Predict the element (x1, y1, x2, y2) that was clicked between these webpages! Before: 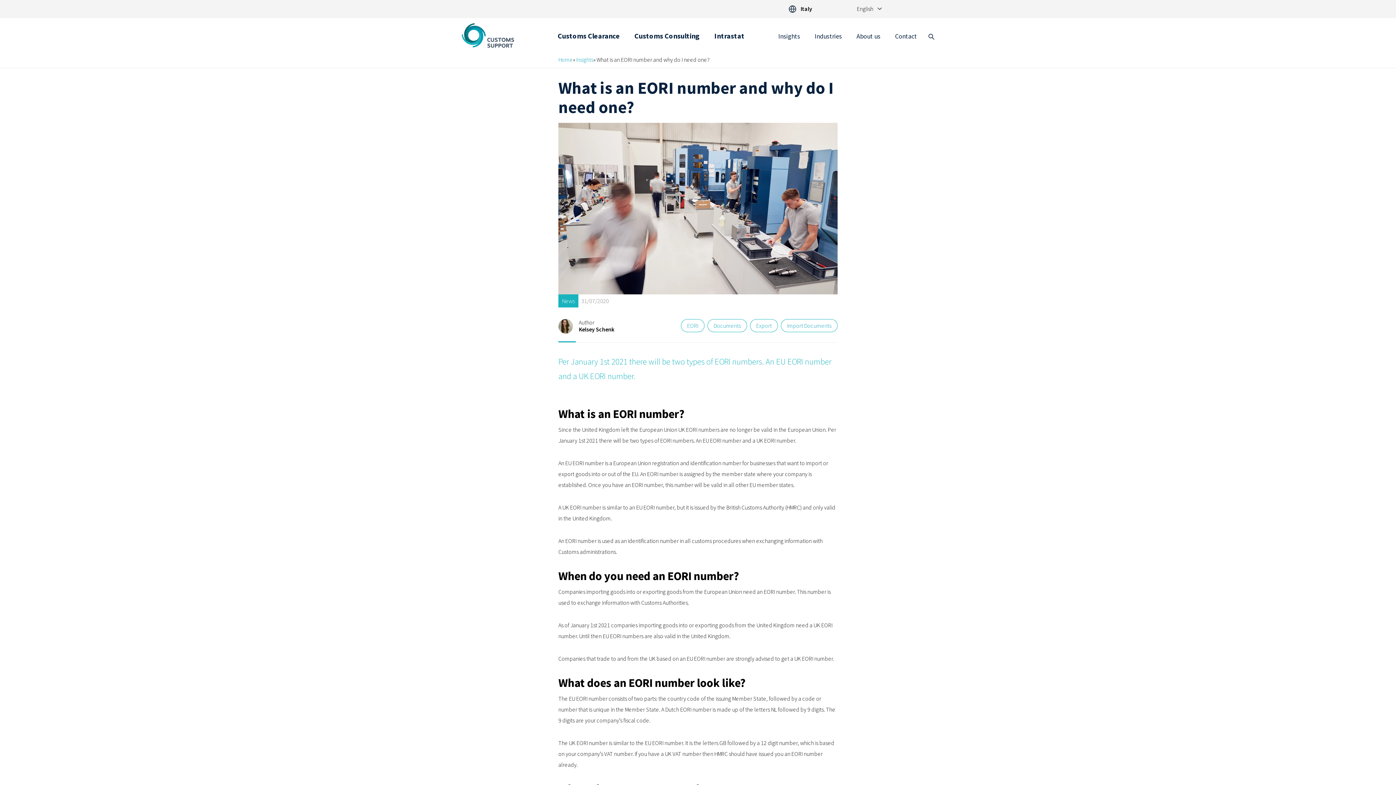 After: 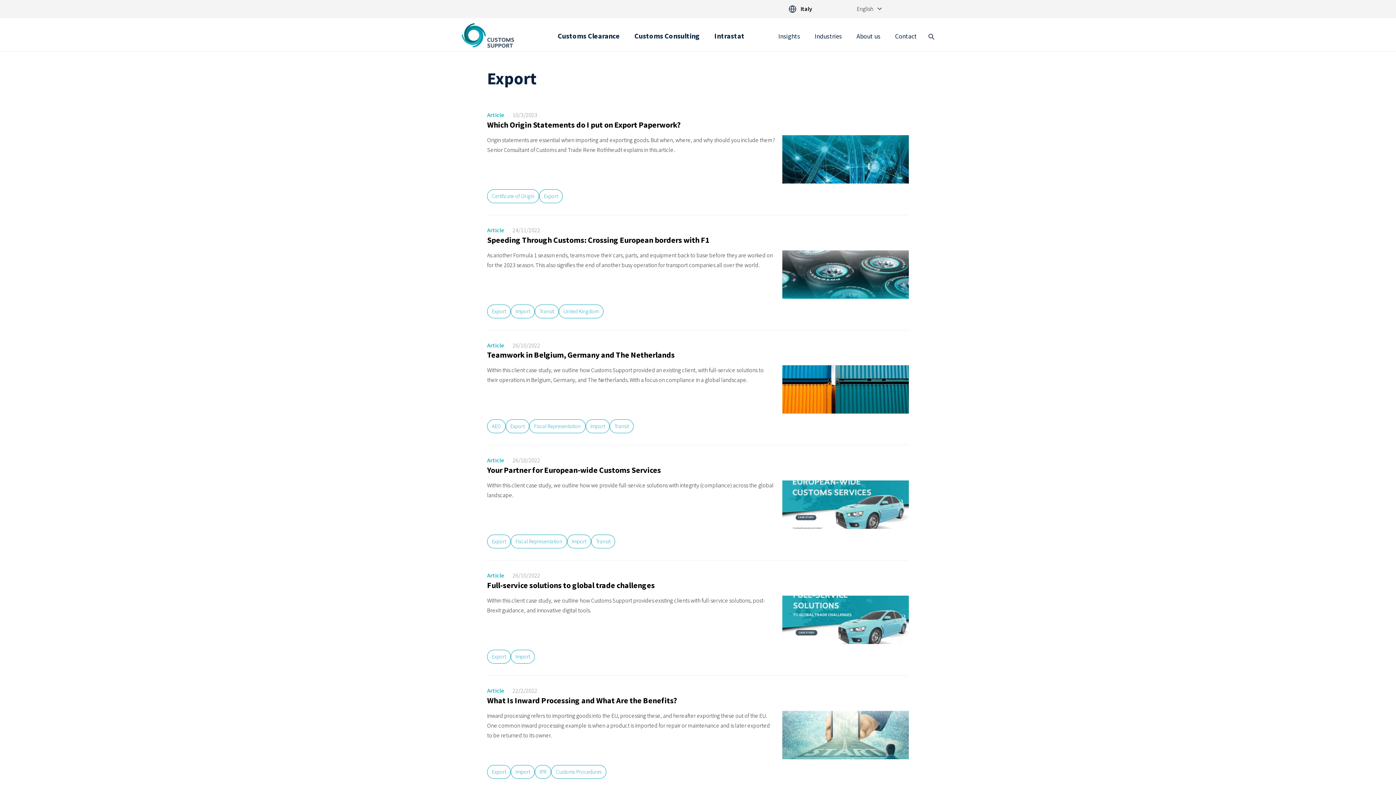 Action: bbox: (750, 319, 778, 332) label: Export